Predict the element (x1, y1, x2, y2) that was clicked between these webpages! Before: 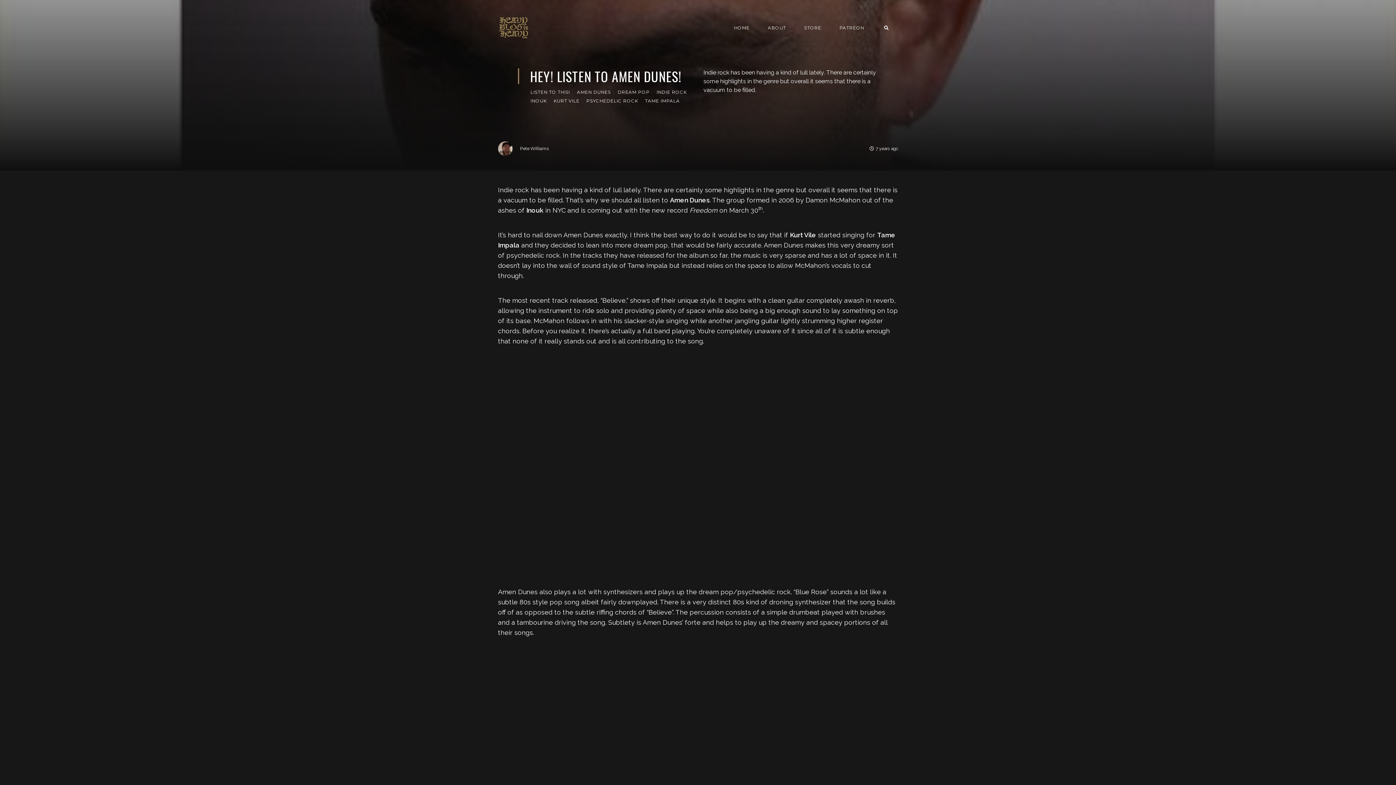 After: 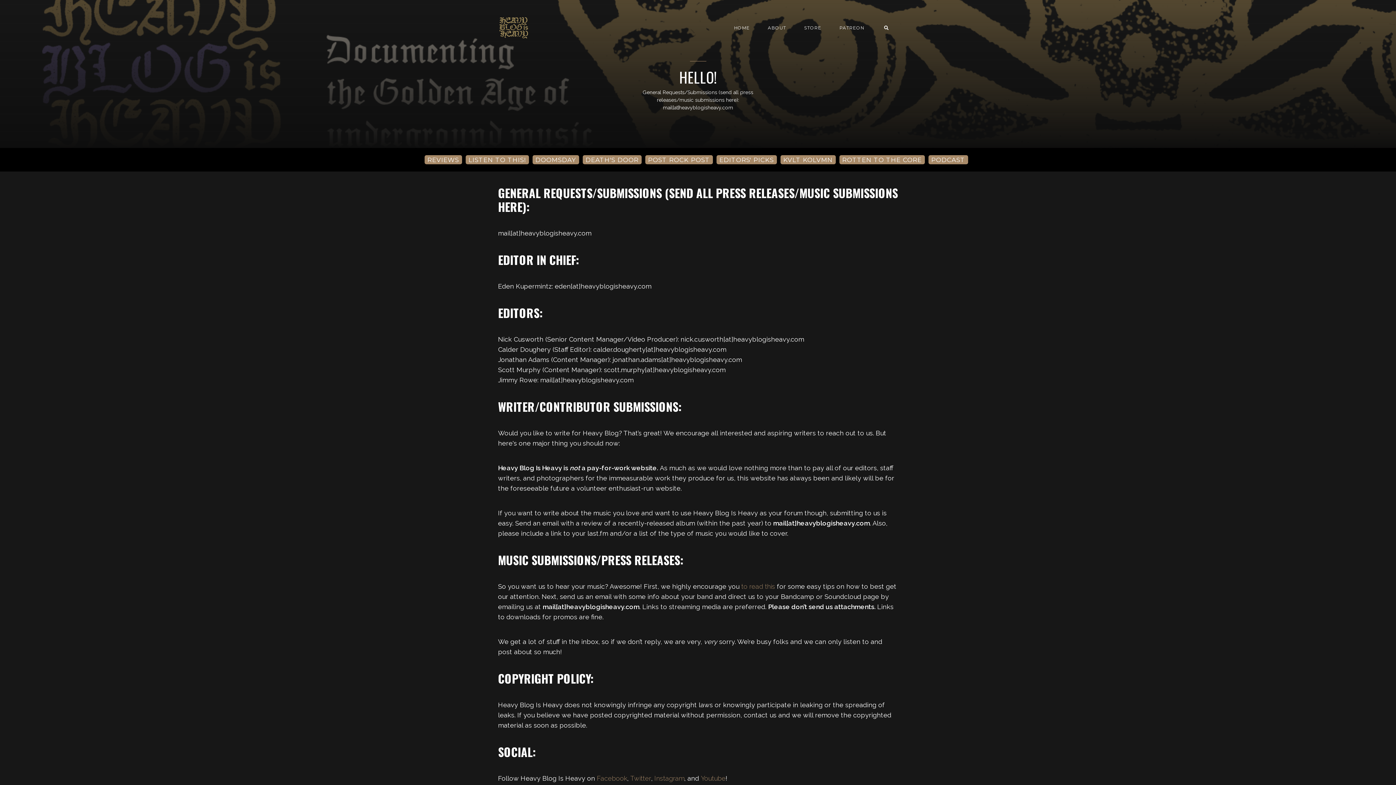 Action: bbox: (758, 19, 795, 36) label: ABOUT